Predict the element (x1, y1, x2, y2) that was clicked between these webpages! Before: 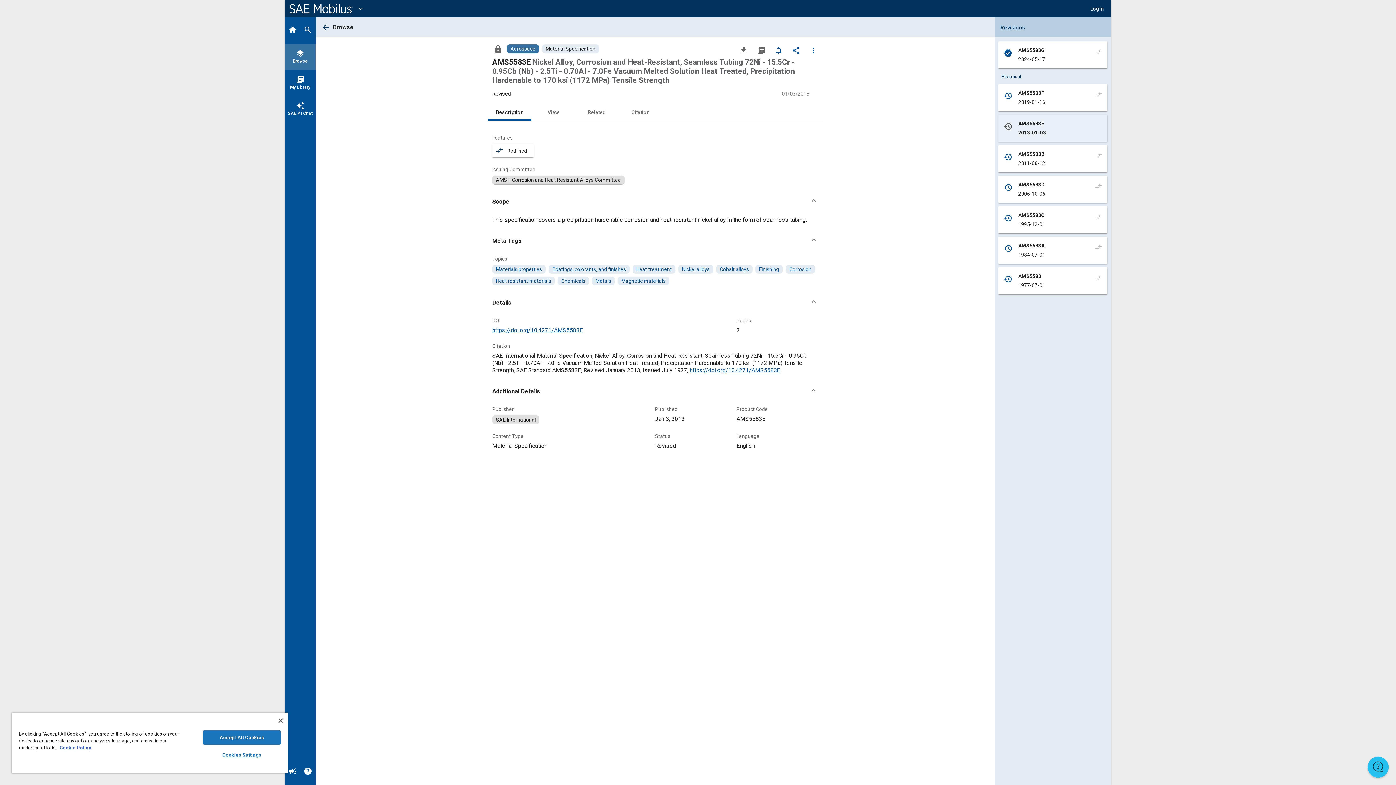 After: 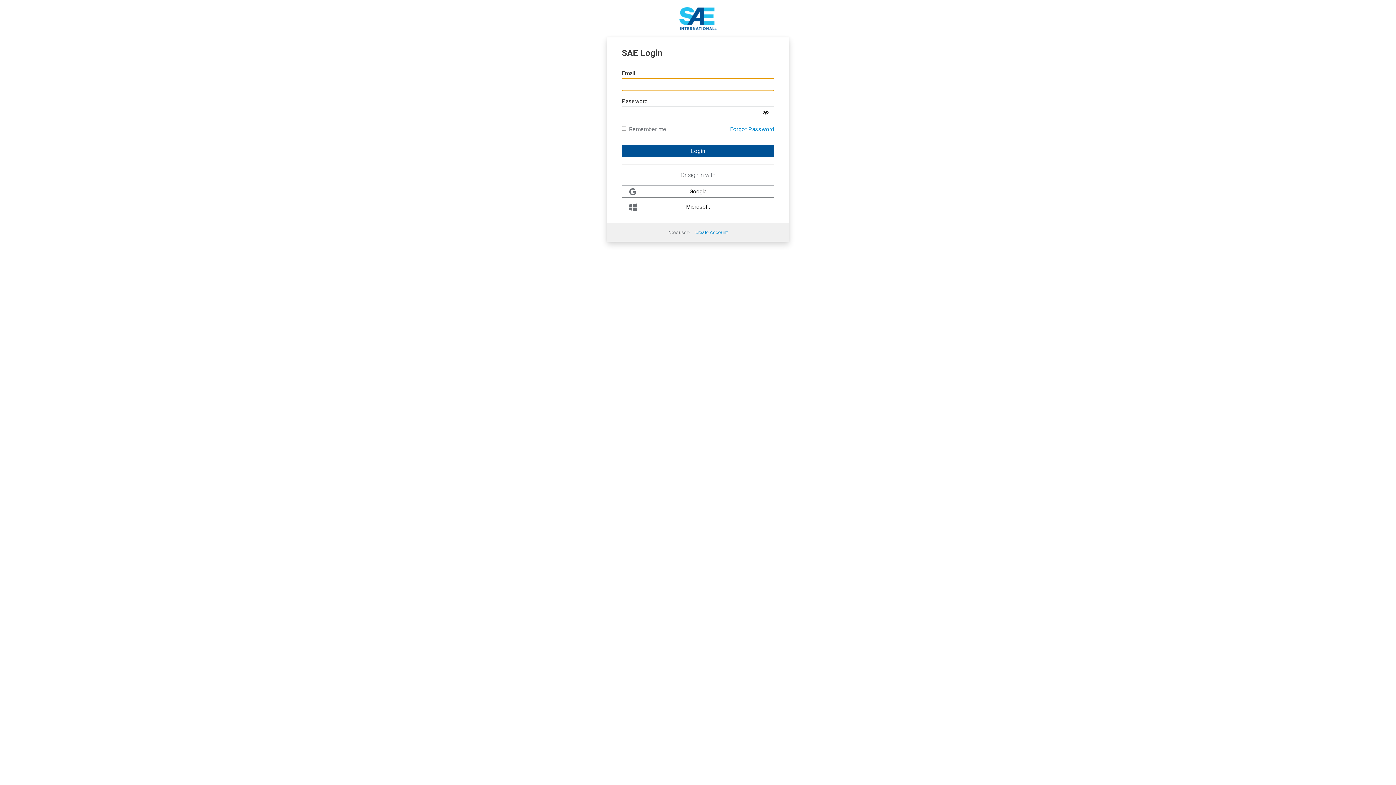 Action: bbox: (285, 69, 315, 96) label: library_books
My Library